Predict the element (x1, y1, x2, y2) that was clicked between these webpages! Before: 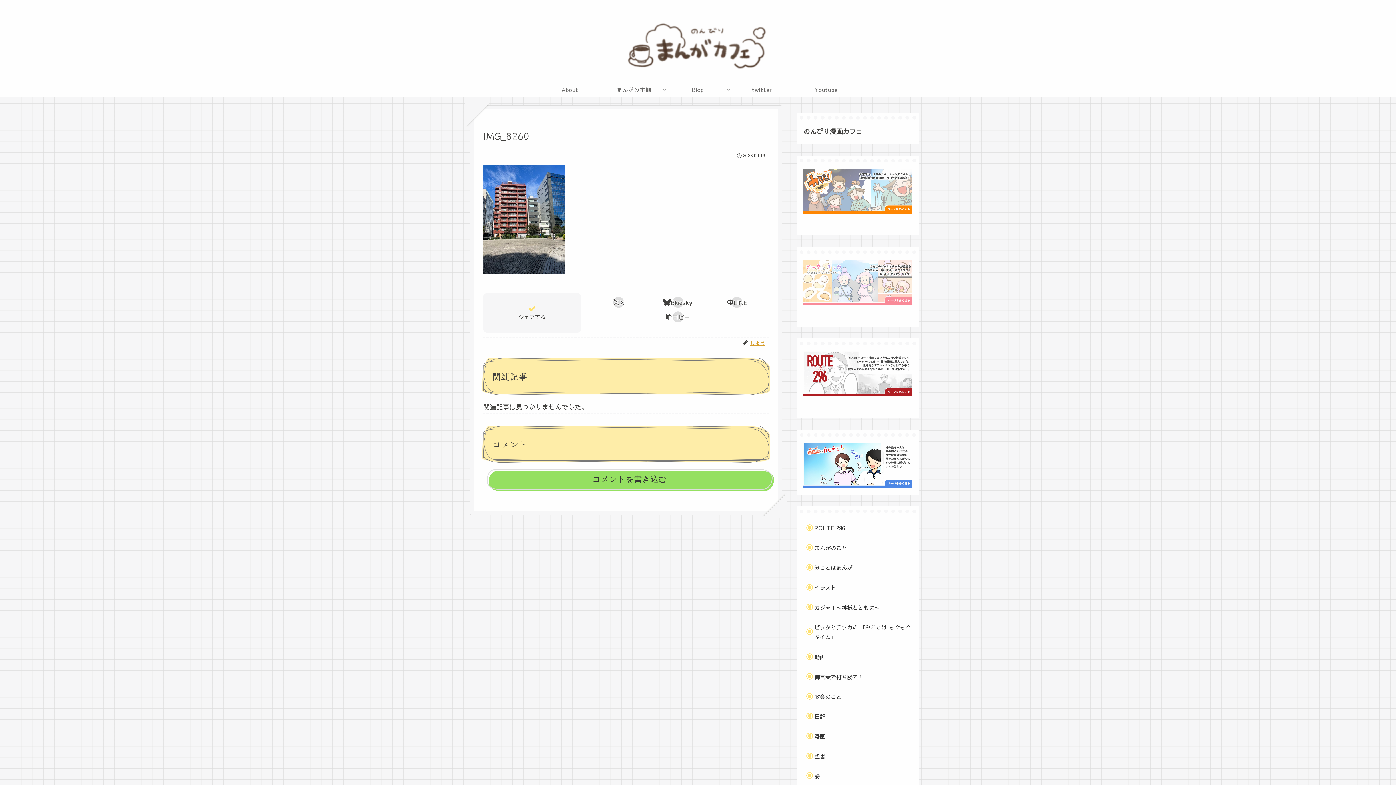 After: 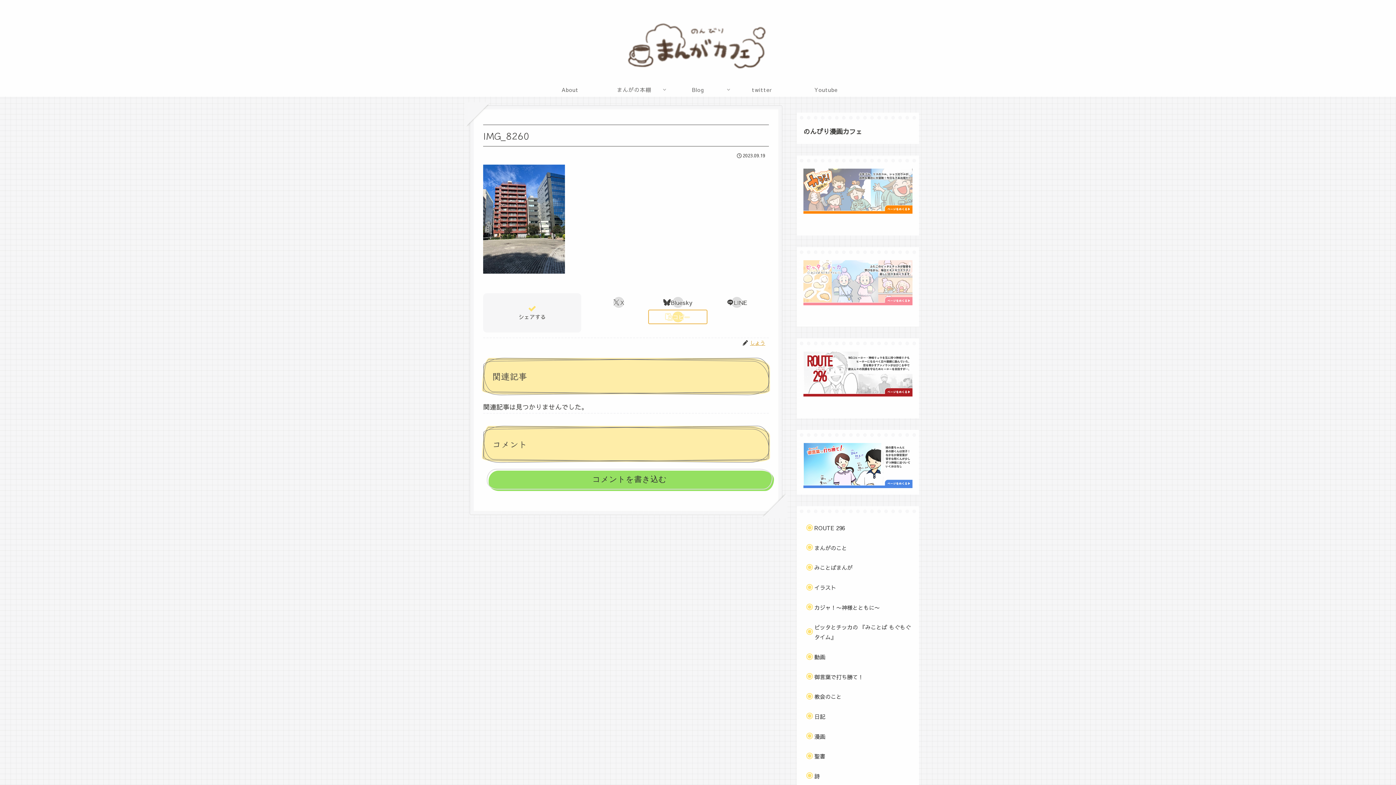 Action: label: タイトルとURLをコピーする bbox: (648, 309, 707, 324)